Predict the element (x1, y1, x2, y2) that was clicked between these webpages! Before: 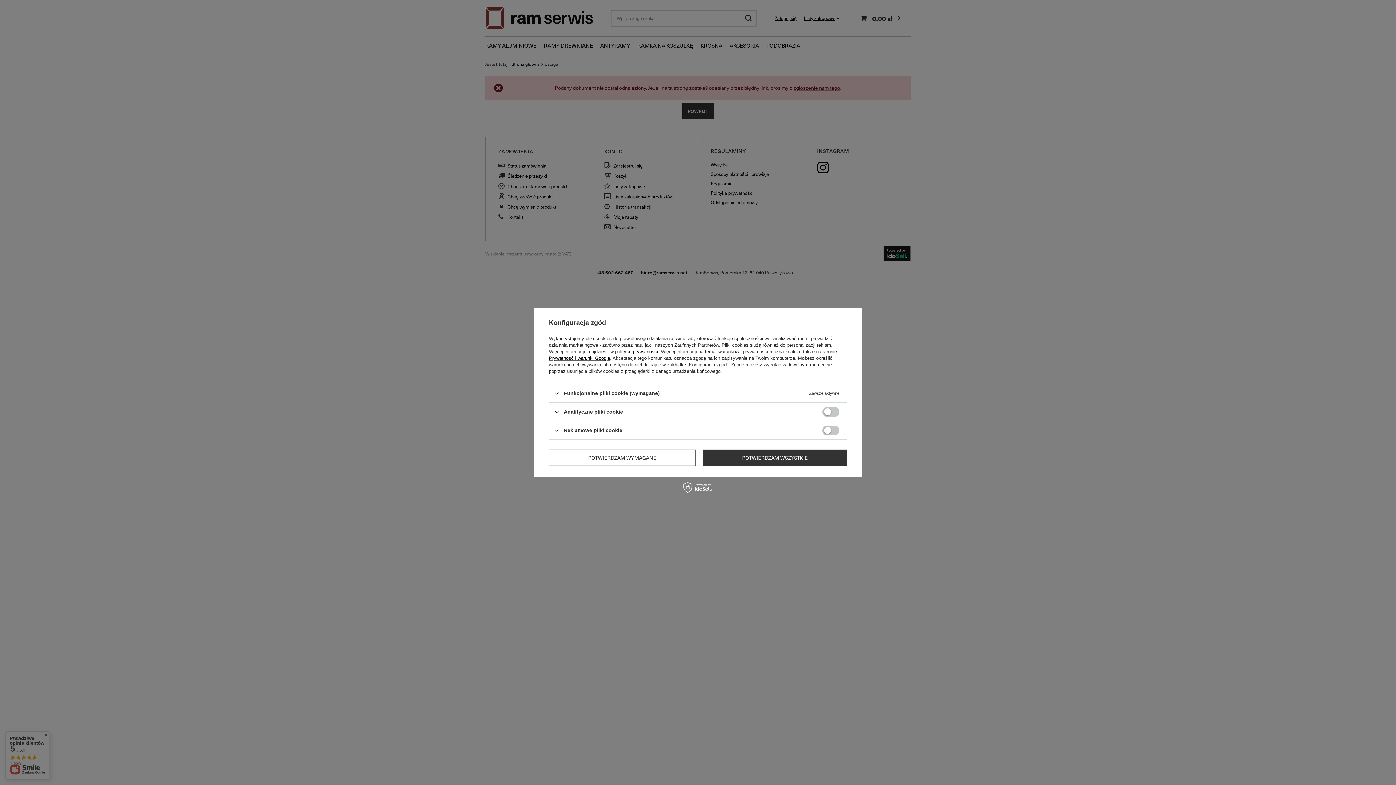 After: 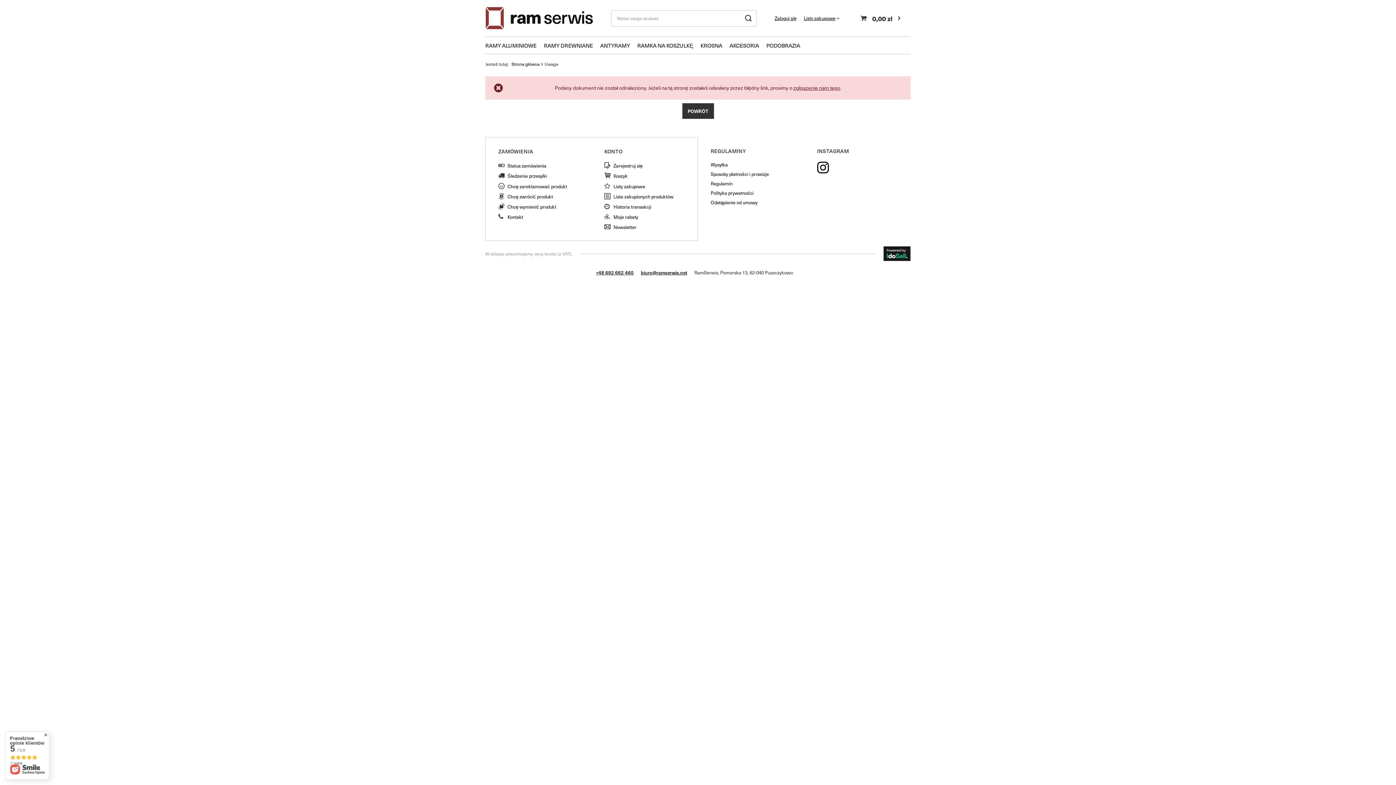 Action: bbox: (549, 449, 695, 466) label: POTWIERDZAM WYMAGANE